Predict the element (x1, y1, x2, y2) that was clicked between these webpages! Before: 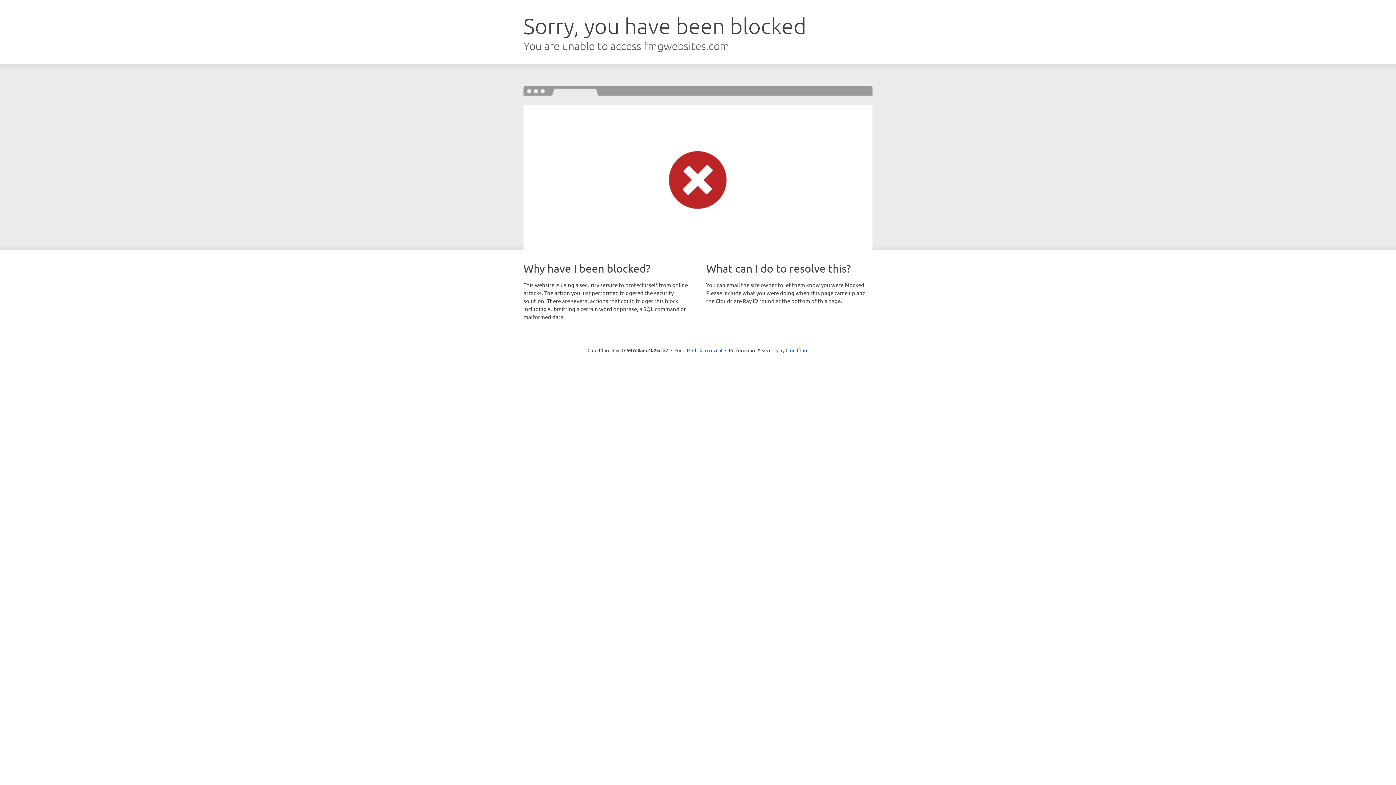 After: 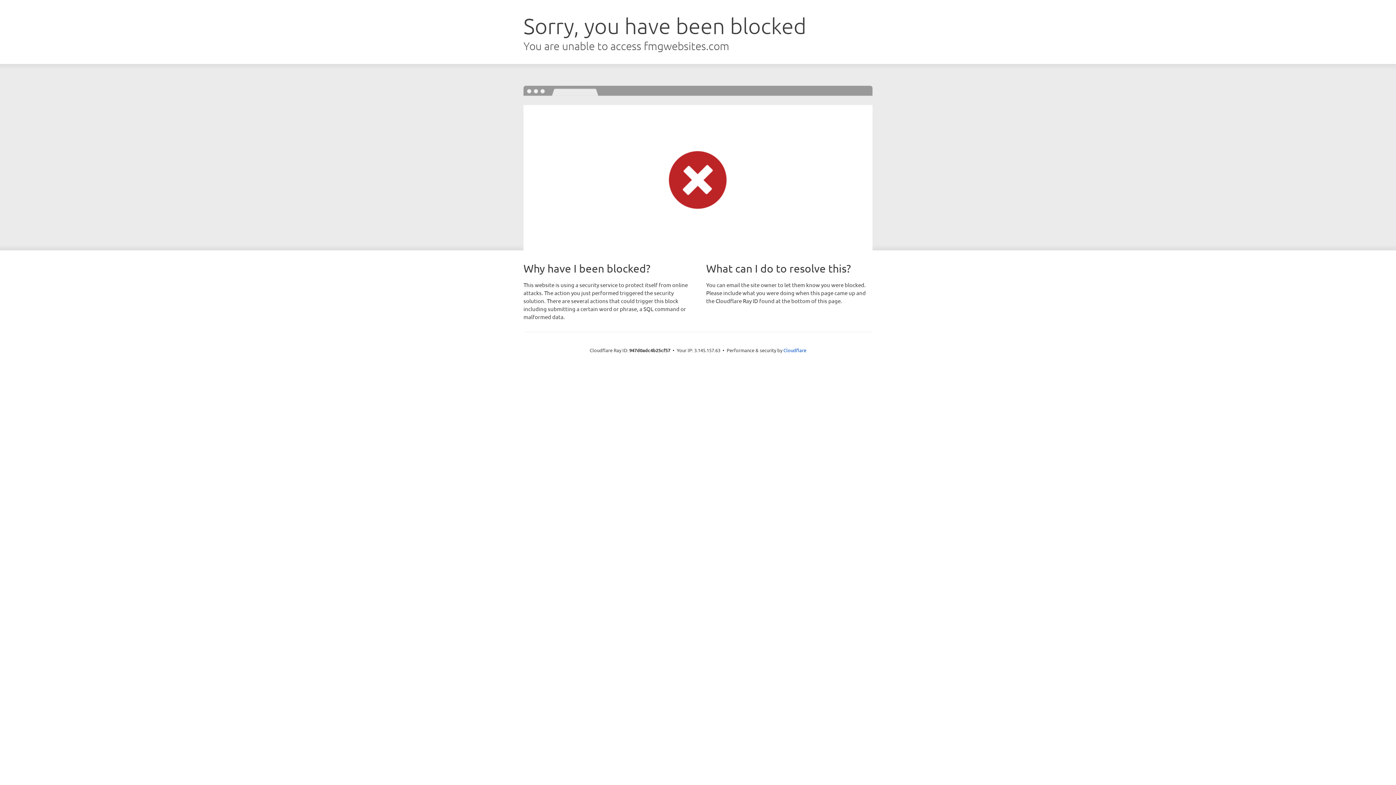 Action: label: Click to reveal bbox: (692, 346, 722, 353)